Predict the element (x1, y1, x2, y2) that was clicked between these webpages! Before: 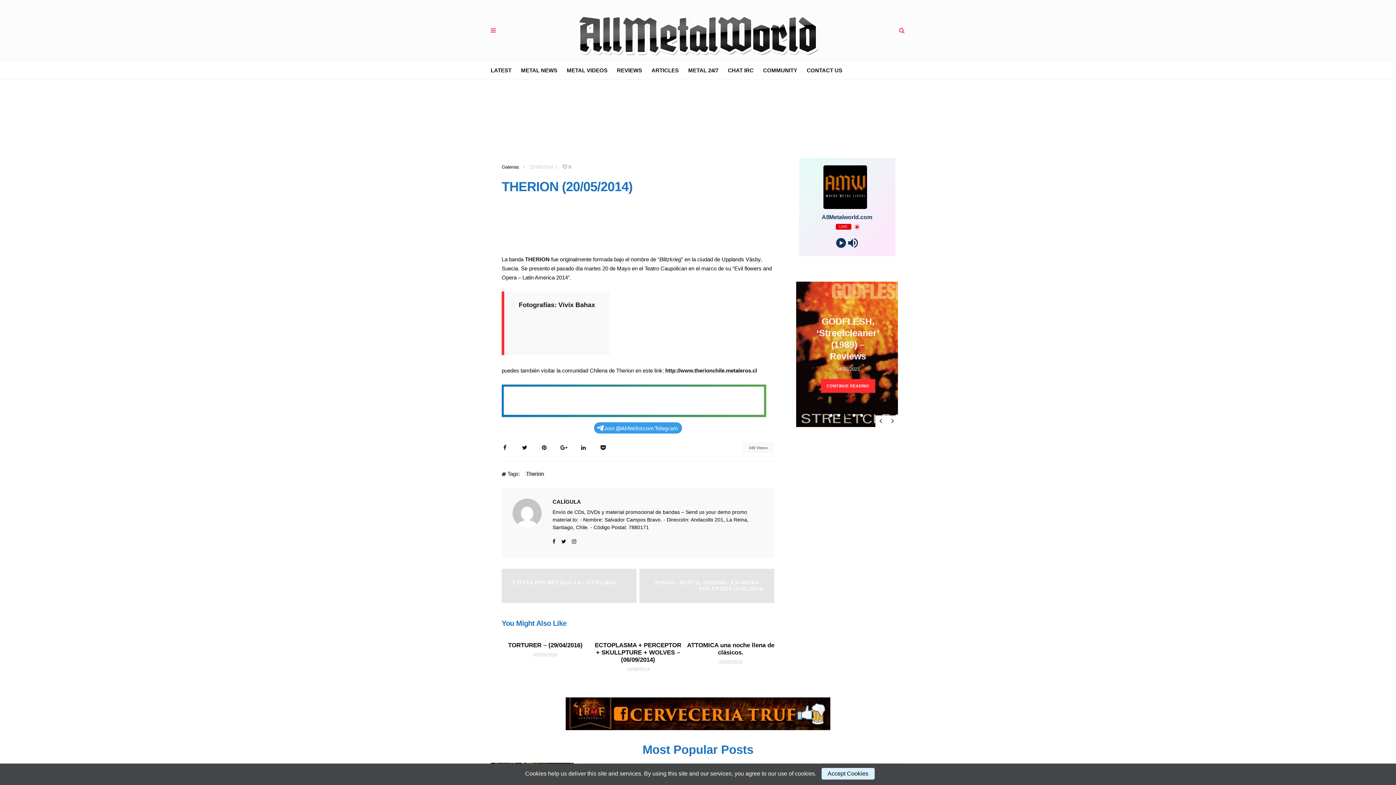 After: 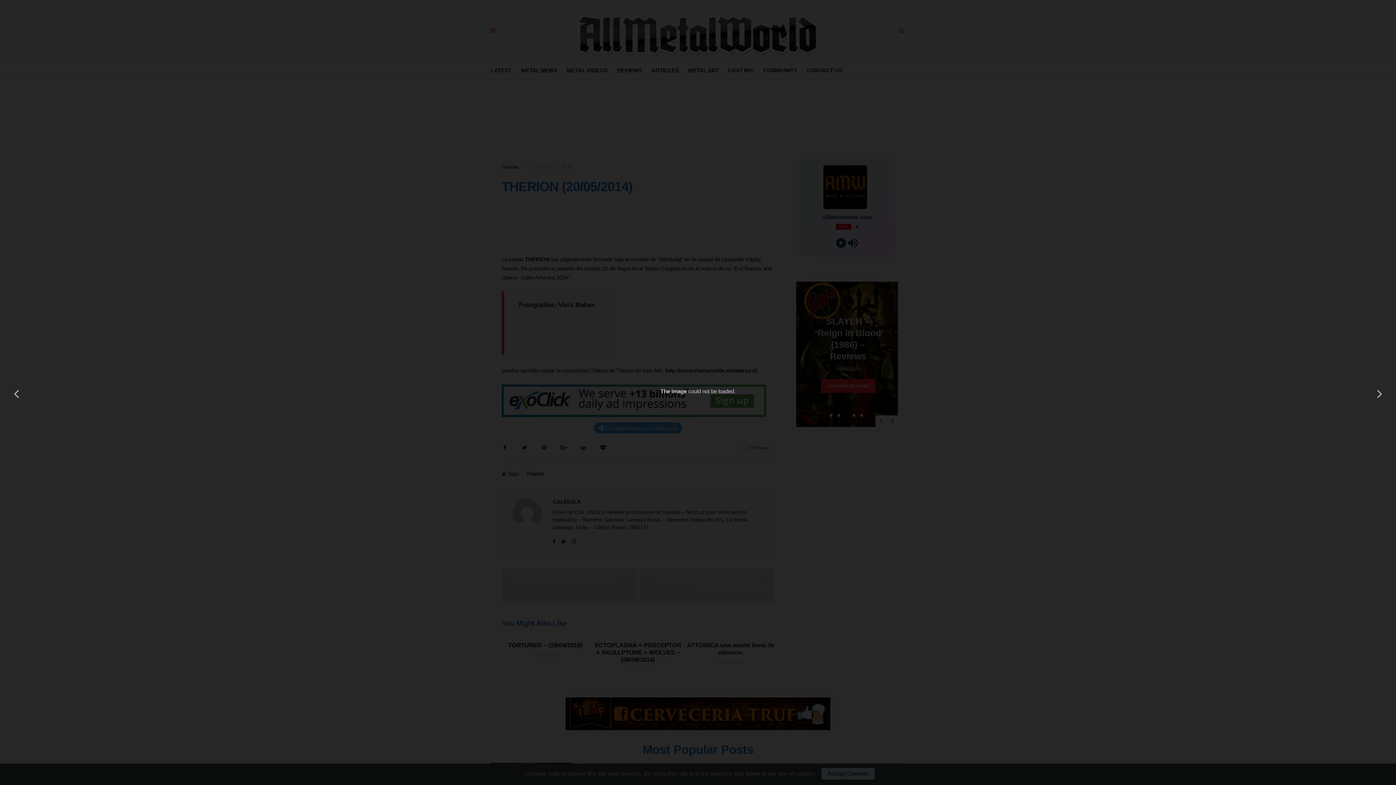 Action: bbox: (589, 210, 591, 216)